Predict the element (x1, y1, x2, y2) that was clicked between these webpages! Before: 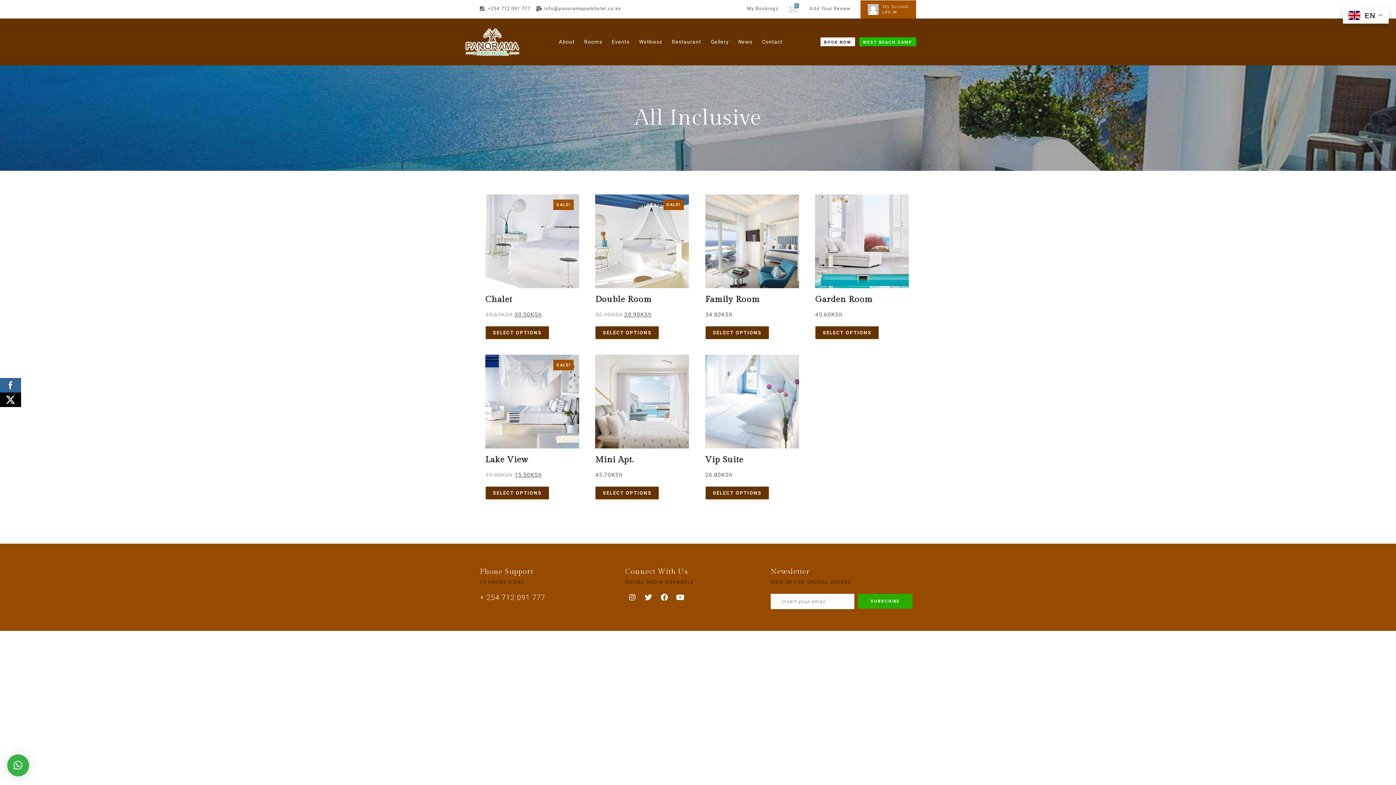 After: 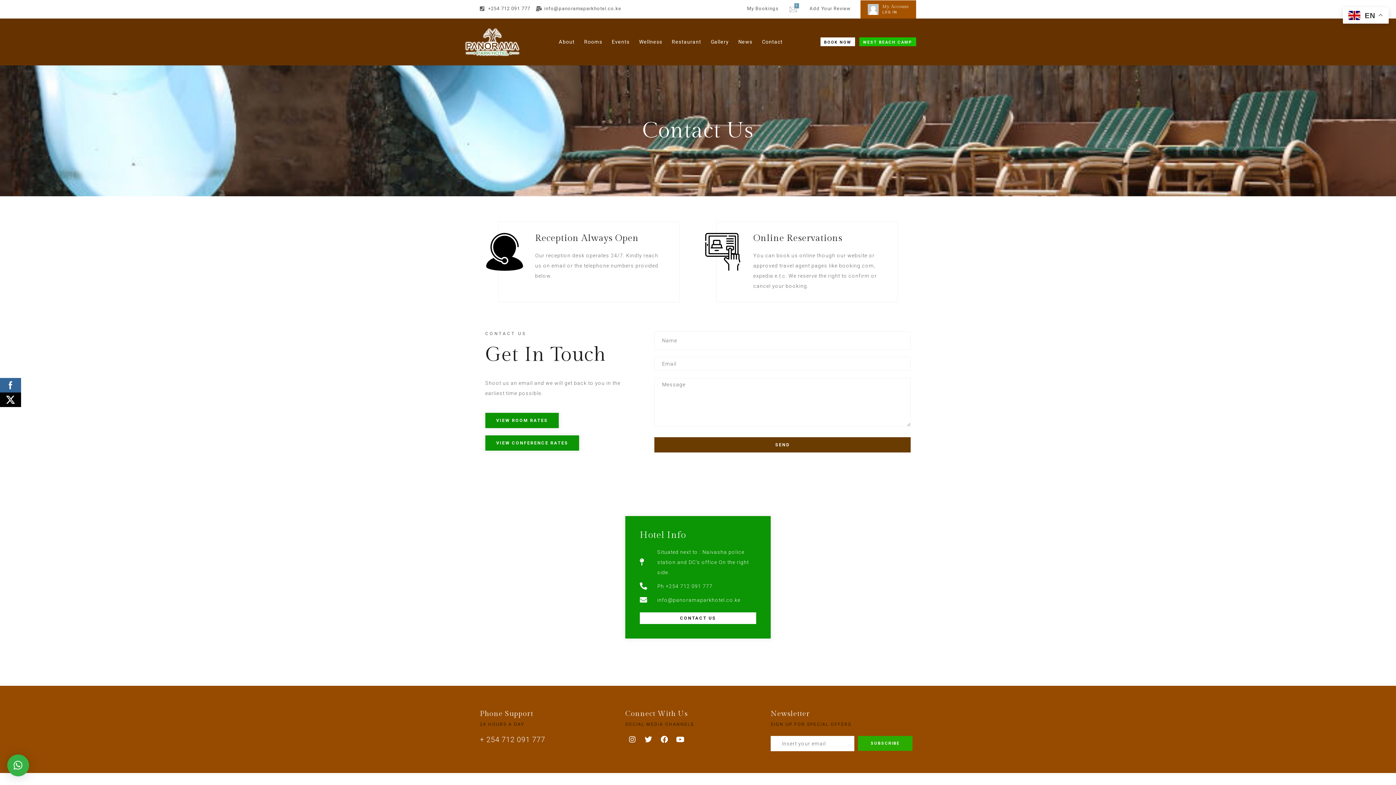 Action: label: Contact bbox: (758, 39, 786, 44)